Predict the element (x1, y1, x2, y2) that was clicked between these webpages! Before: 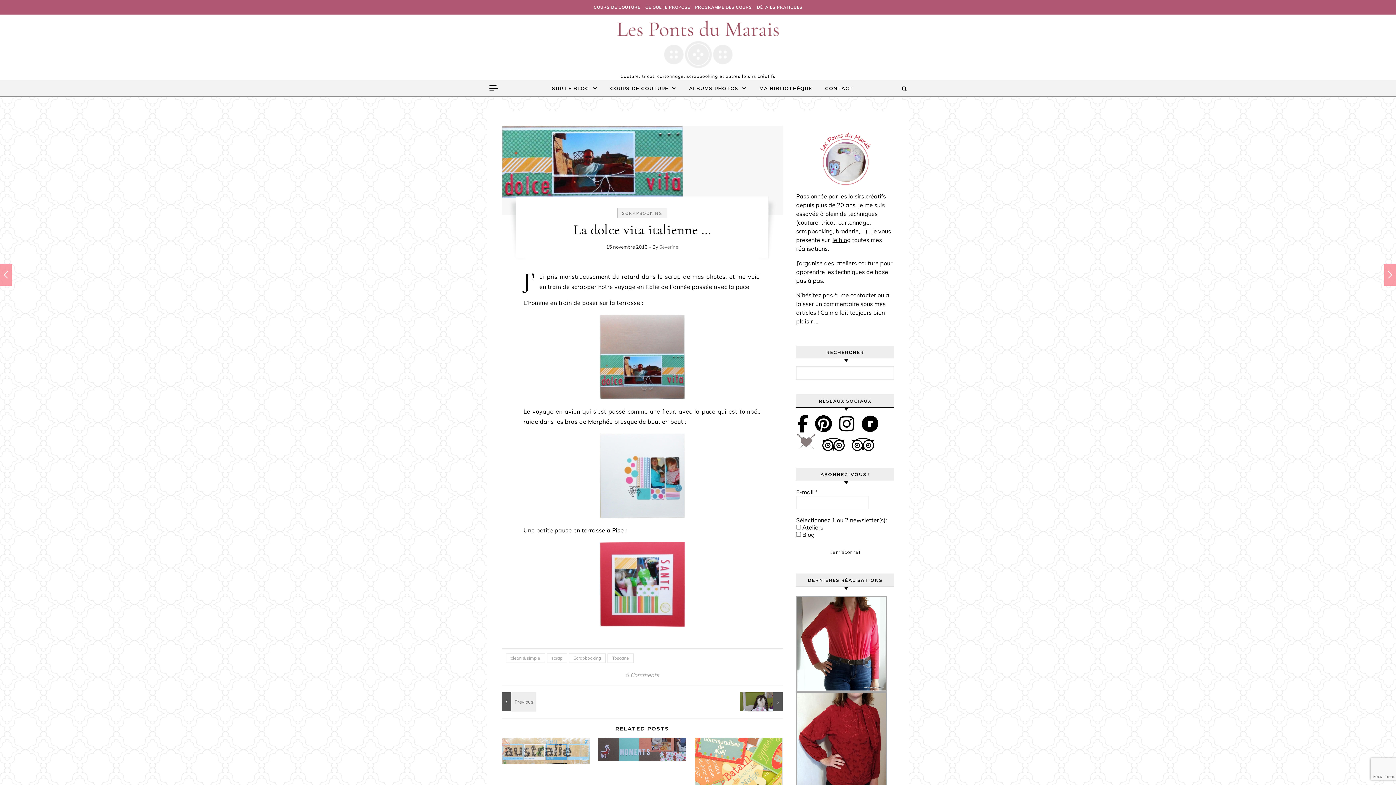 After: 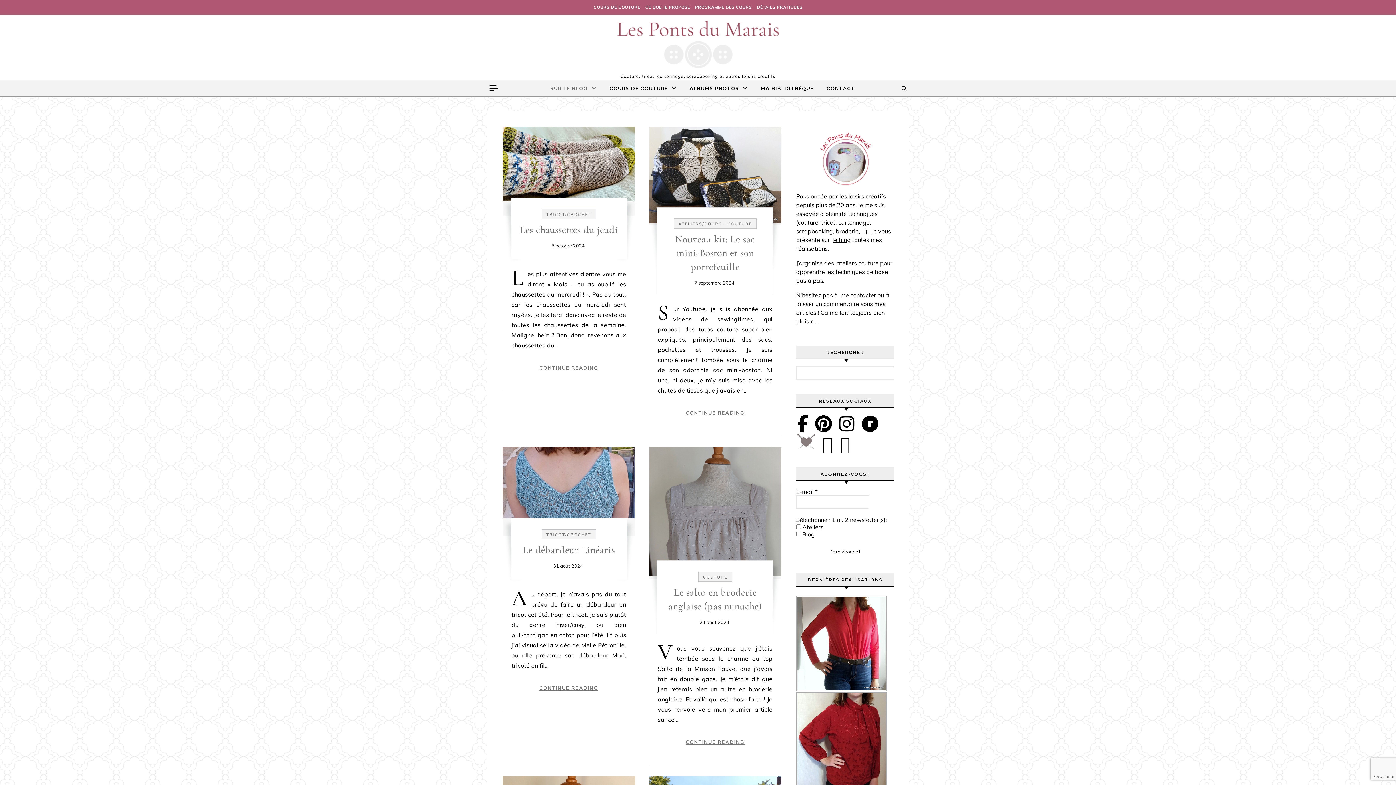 Action: bbox: (832, 236, 850, 243) label: le blog